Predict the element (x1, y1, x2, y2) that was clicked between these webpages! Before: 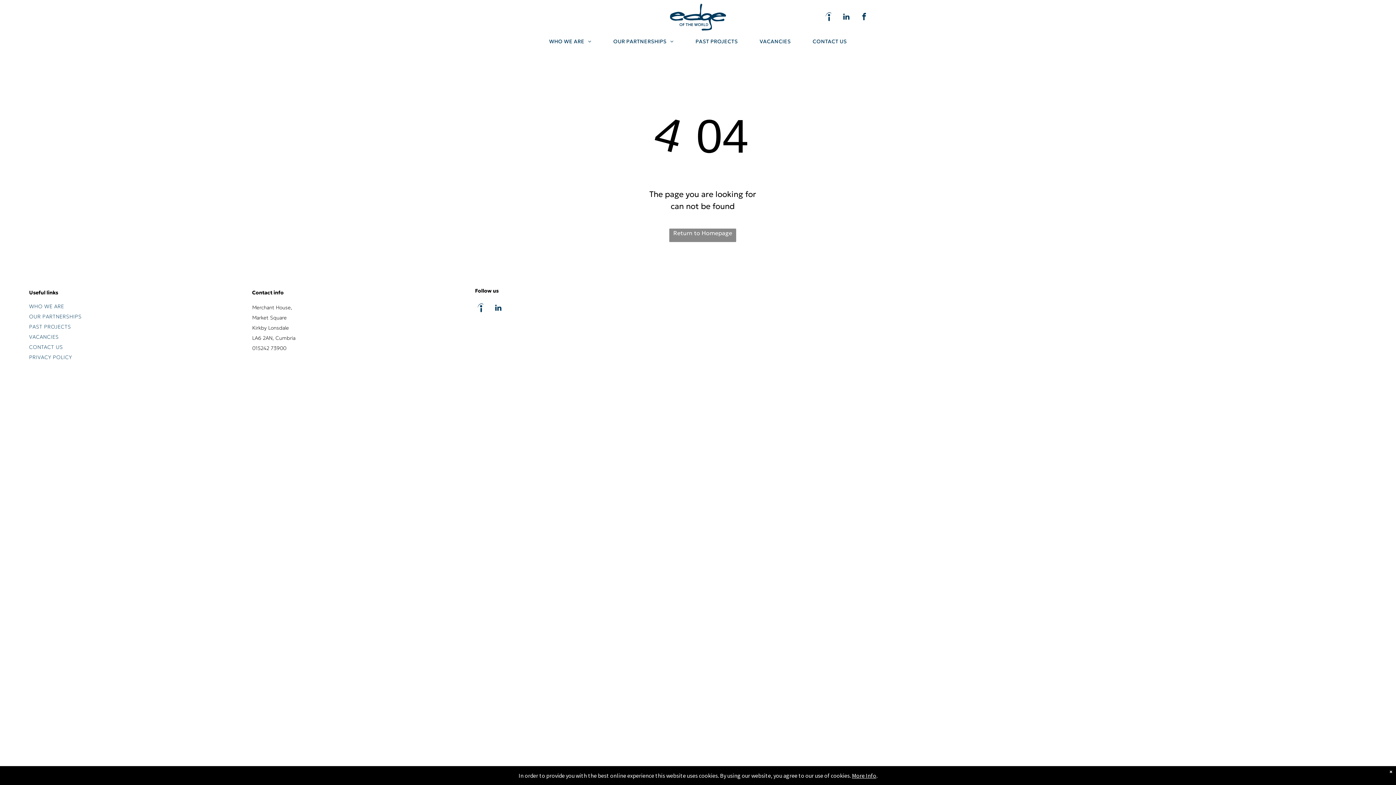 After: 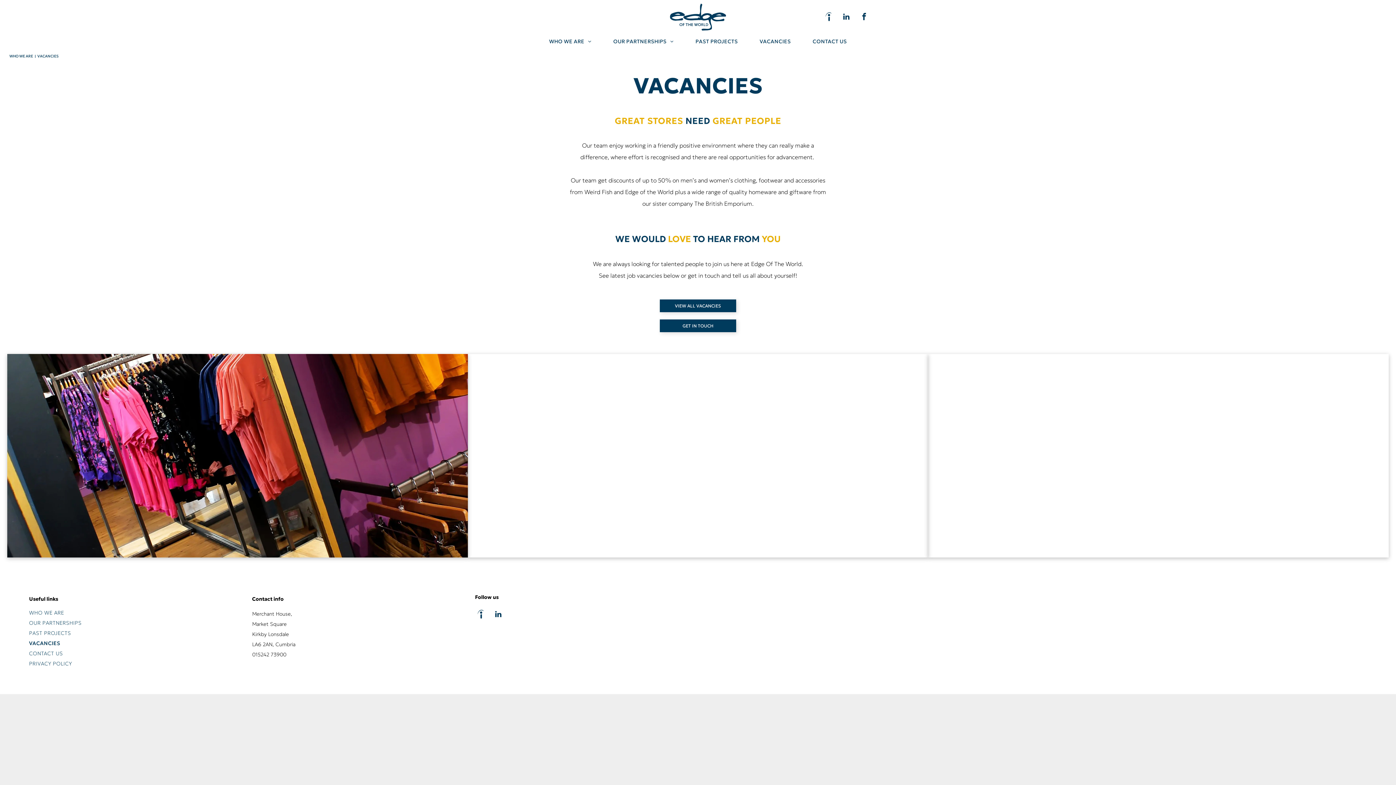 Action: bbox: (748, 35, 801, 47) label: VACANCIES